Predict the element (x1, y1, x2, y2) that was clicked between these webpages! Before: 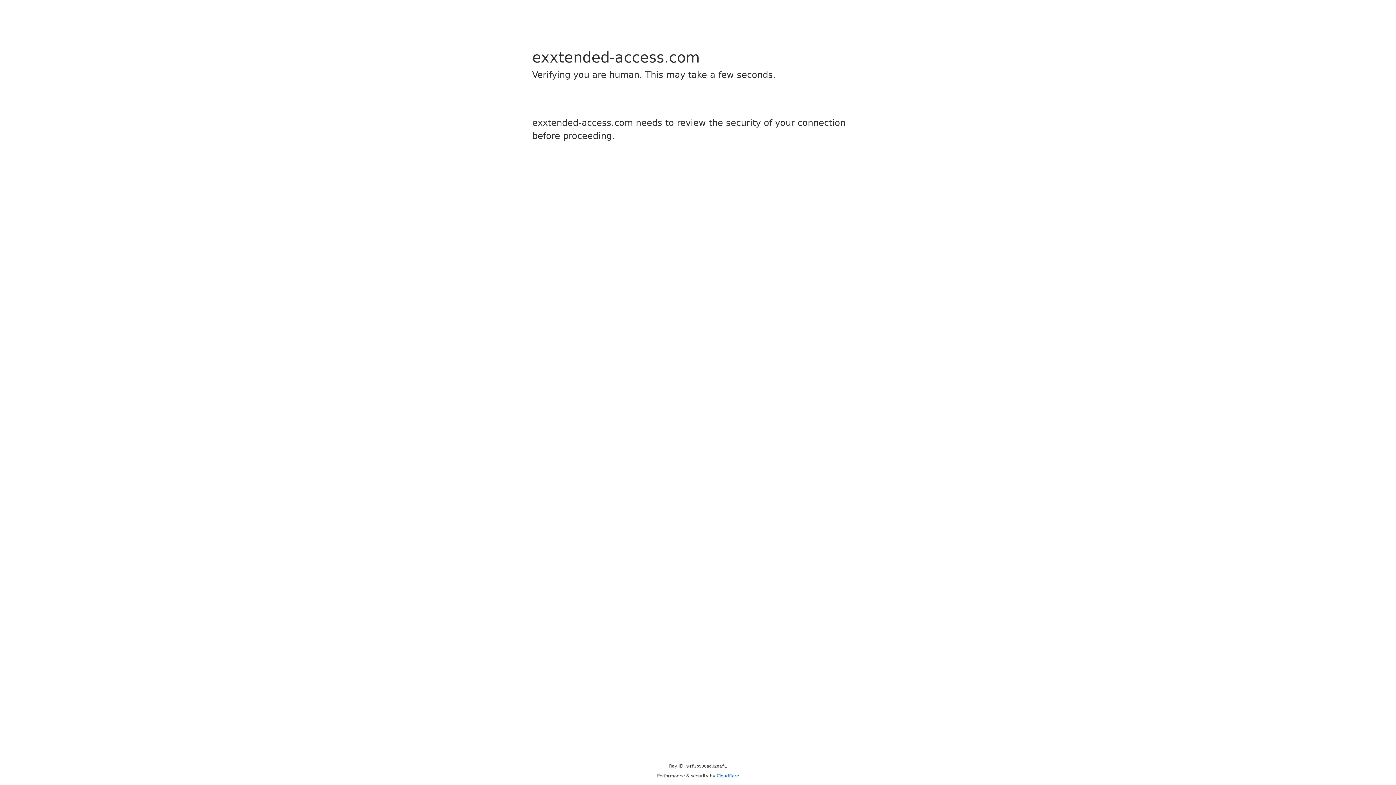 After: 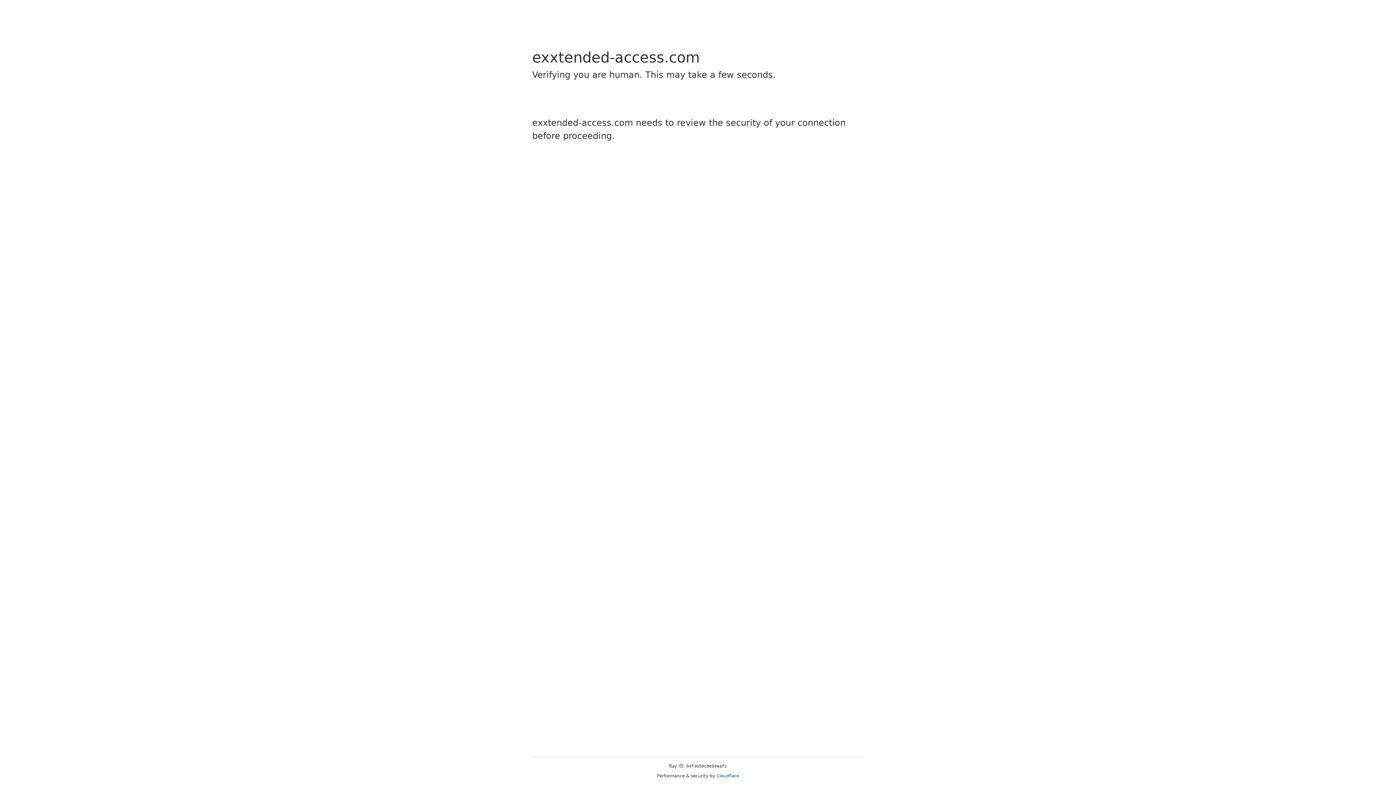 Action: bbox: (716, 773, 739, 778) label: Cloudflare